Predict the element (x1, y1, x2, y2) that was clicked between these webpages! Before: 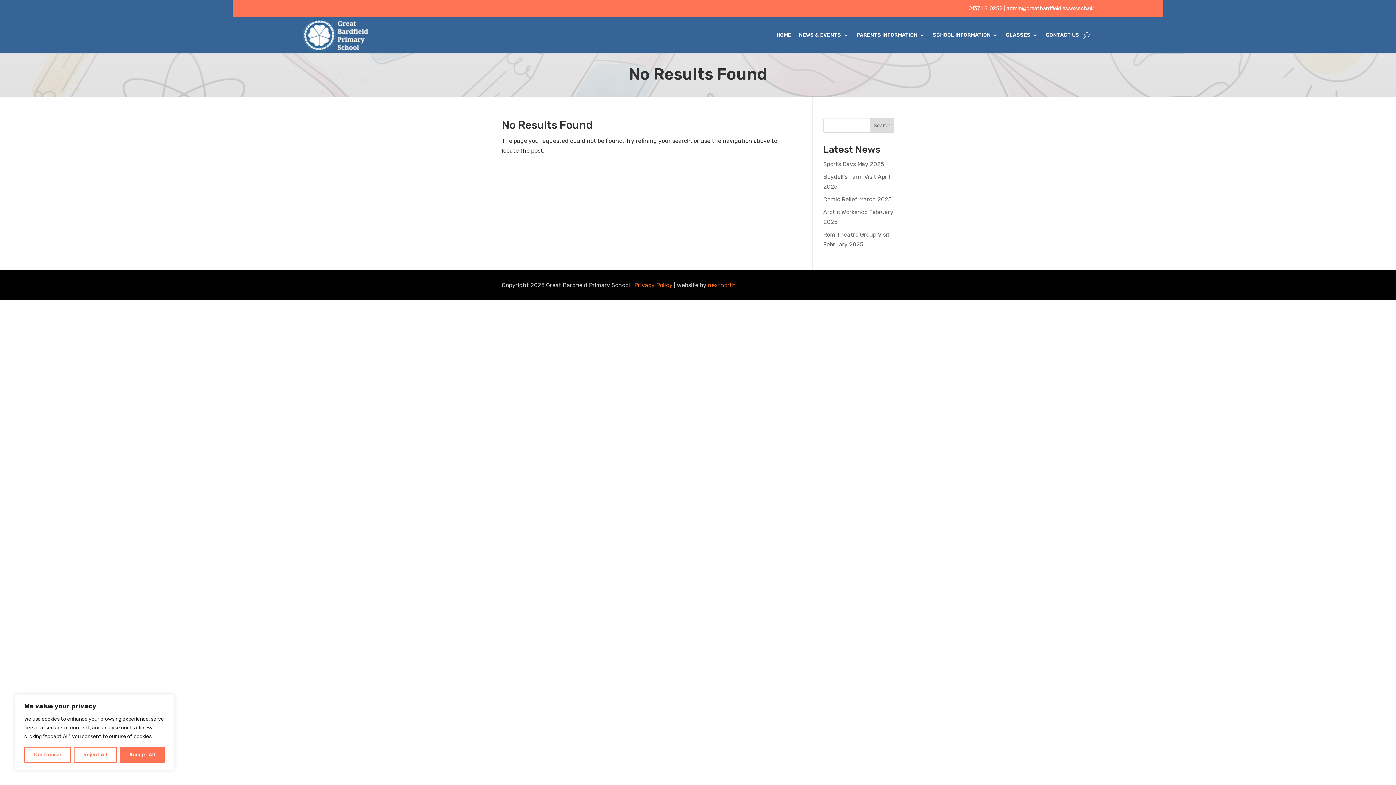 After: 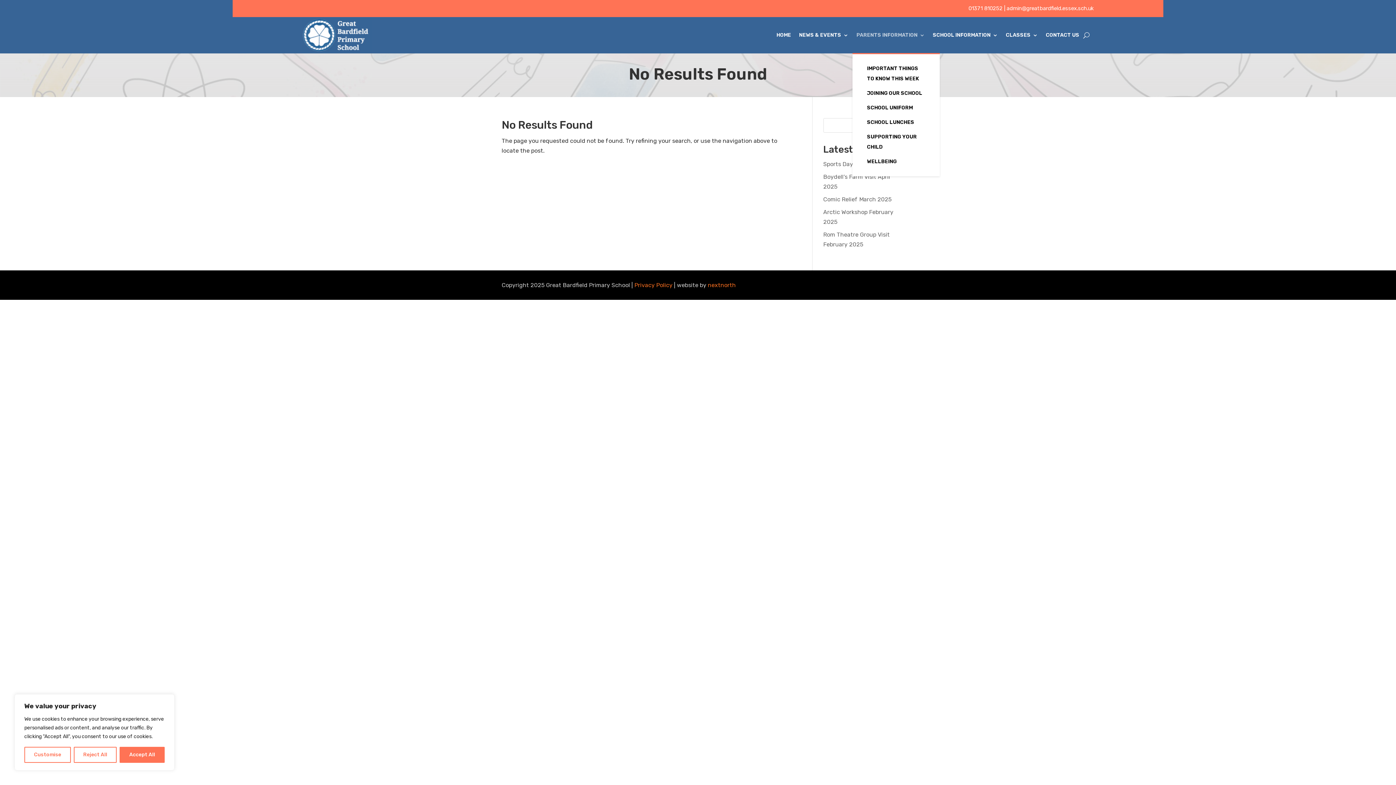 Action: bbox: (856, 17, 925, 53) label: PARENTS INFORMATION